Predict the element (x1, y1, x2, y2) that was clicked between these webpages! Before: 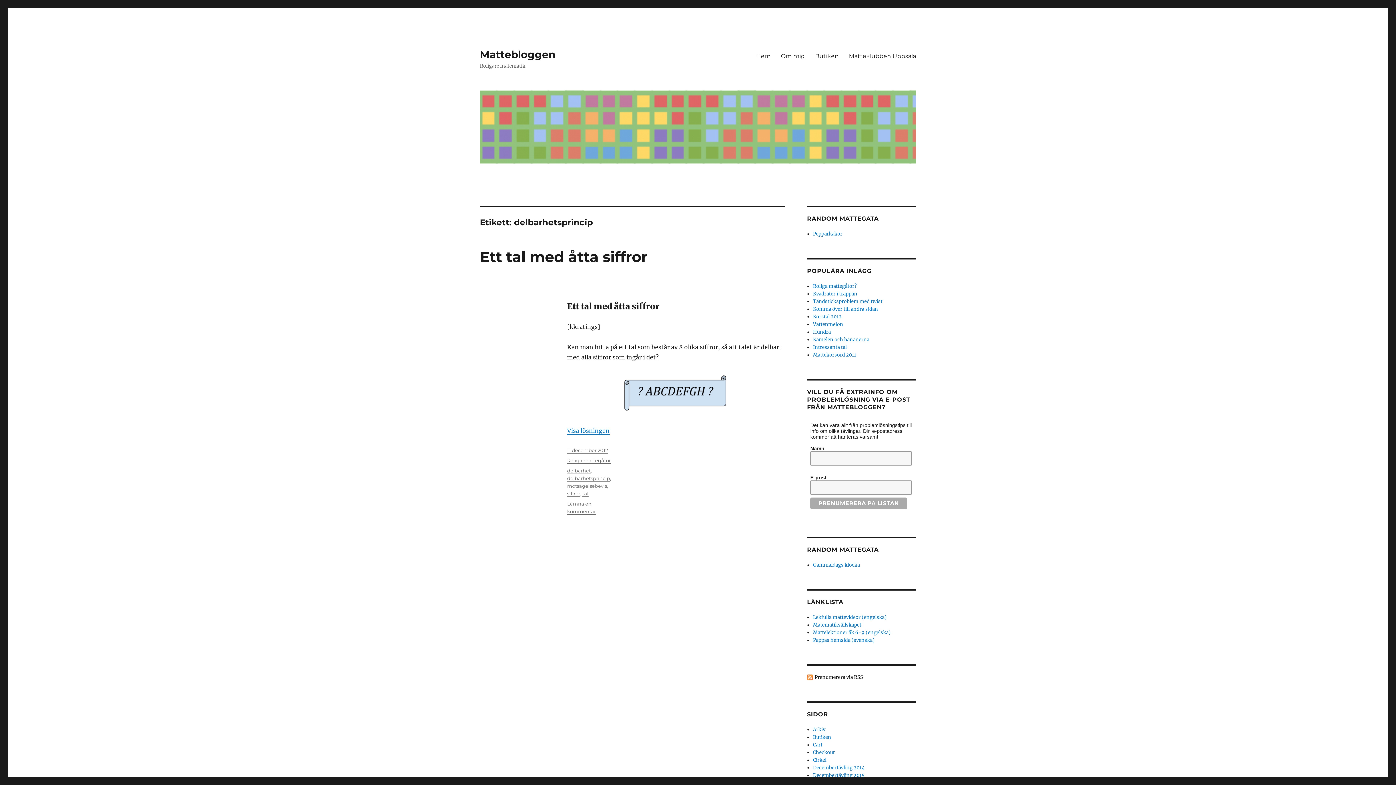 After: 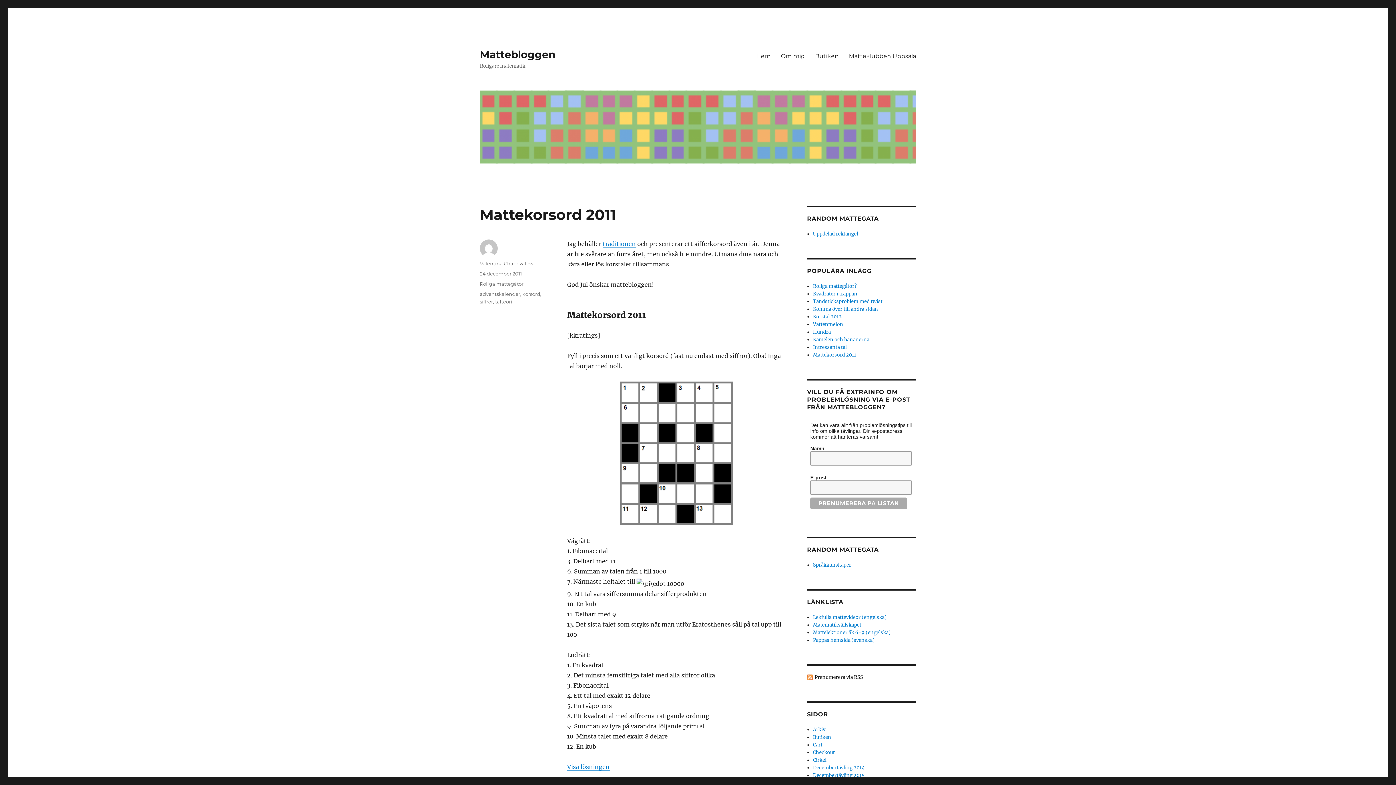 Action: label: Mattekorsord 2011 bbox: (813, 352, 856, 358)